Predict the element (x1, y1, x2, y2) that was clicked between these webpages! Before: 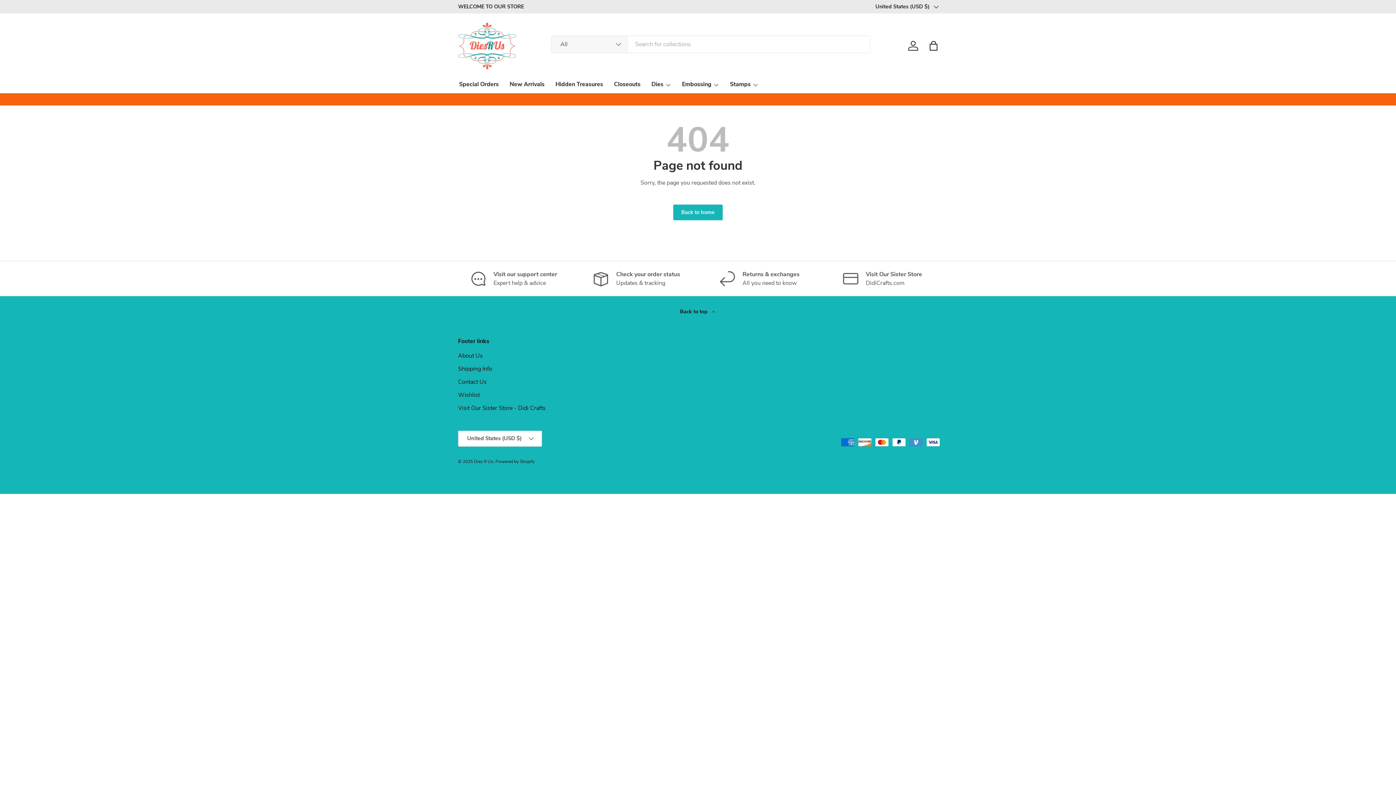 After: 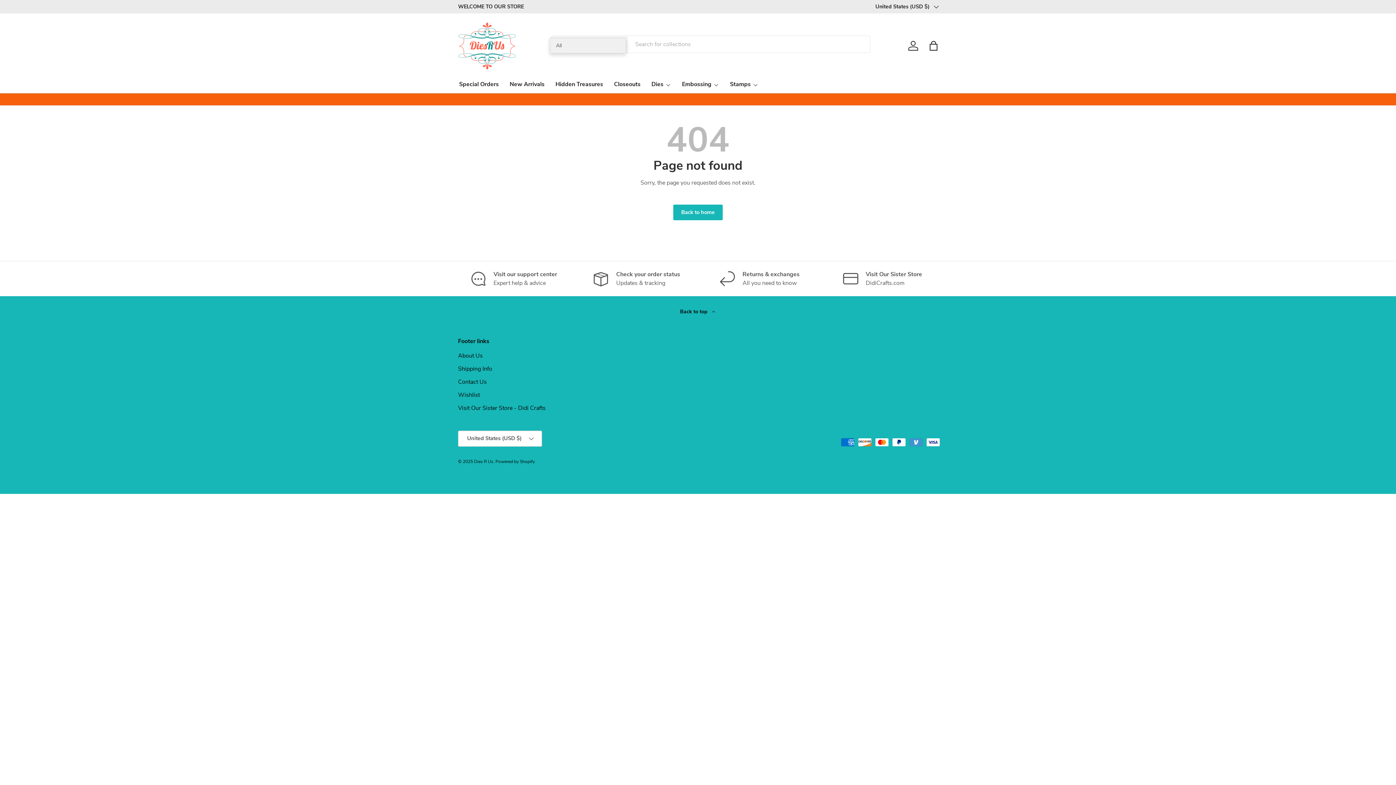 Action: label: All bbox: (551, 36, 628, 52)